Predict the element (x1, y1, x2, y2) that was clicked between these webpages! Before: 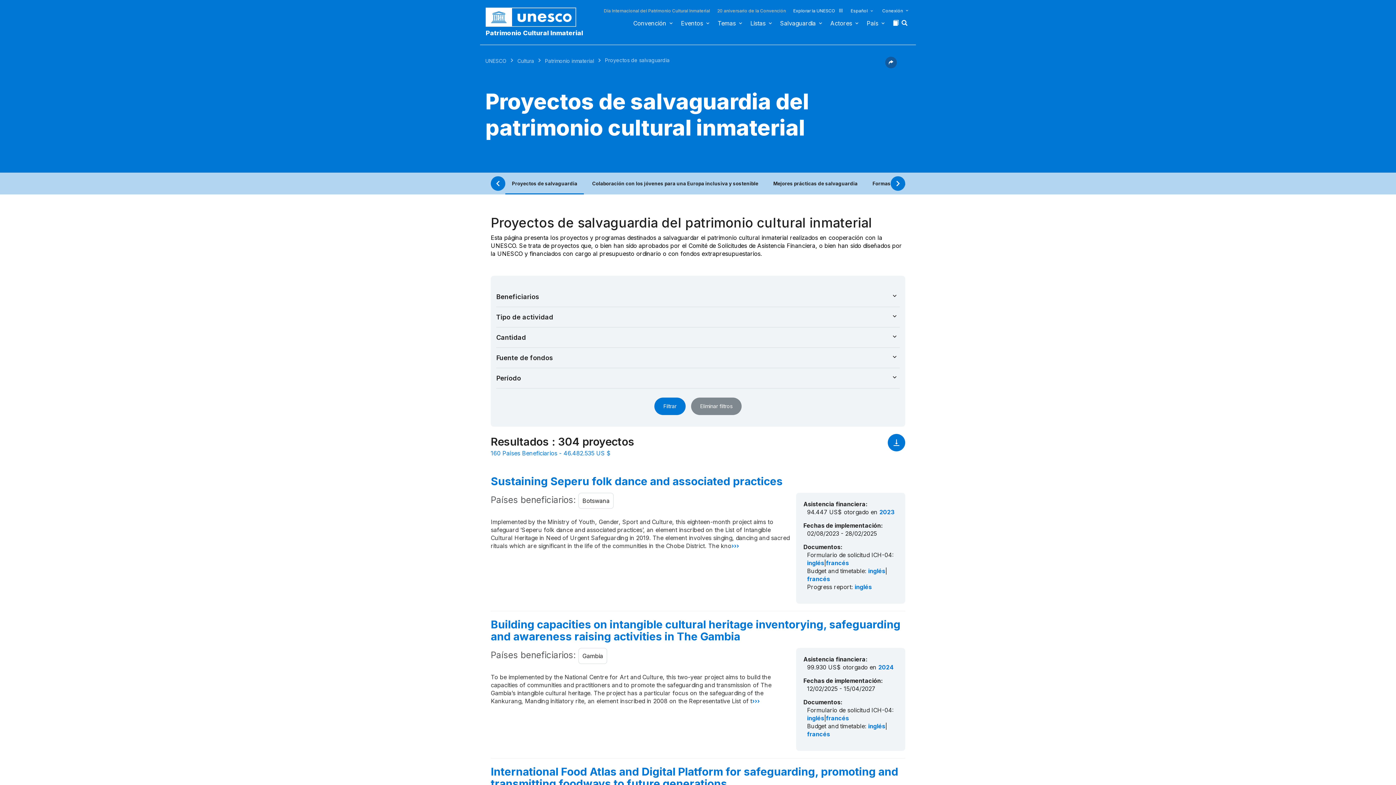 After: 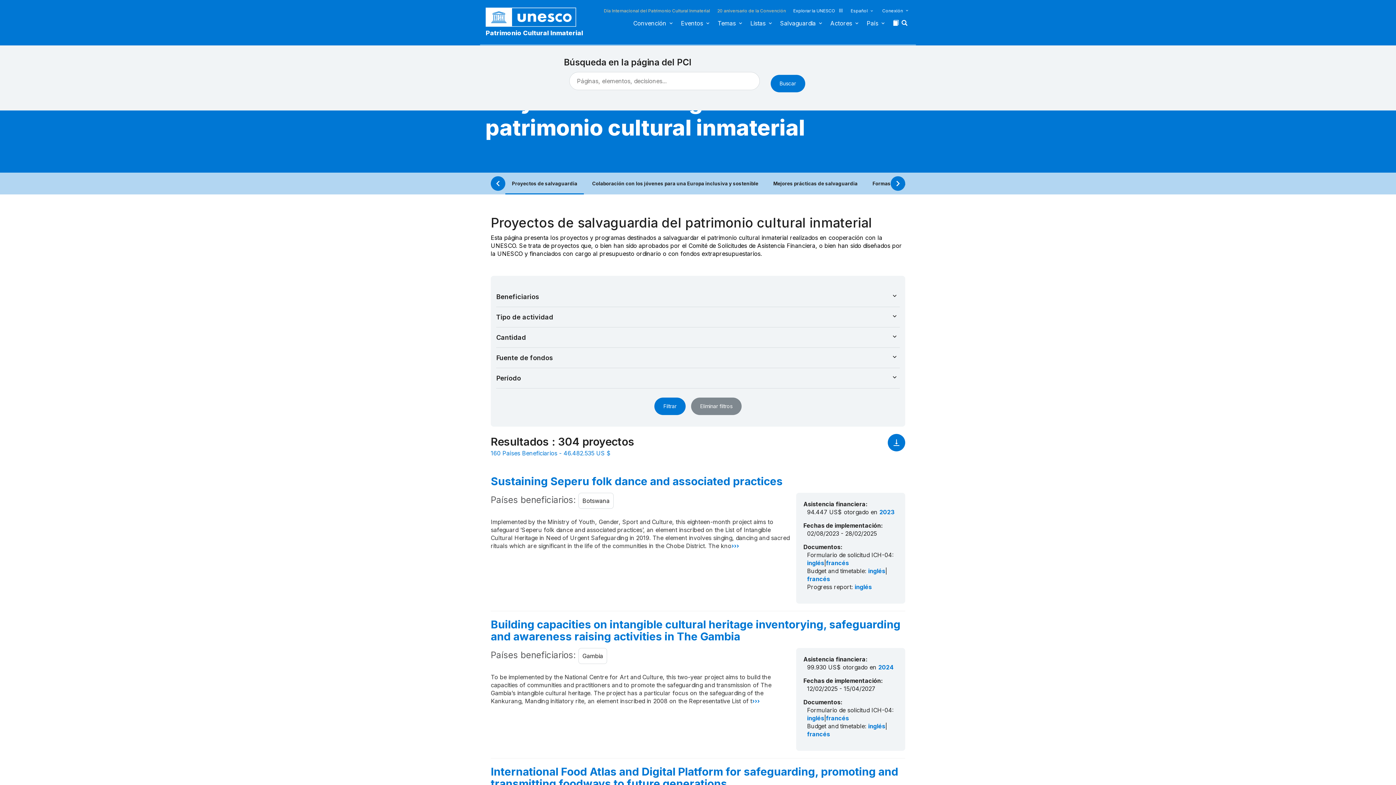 Action: bbox: (901, 19, 909, 30)